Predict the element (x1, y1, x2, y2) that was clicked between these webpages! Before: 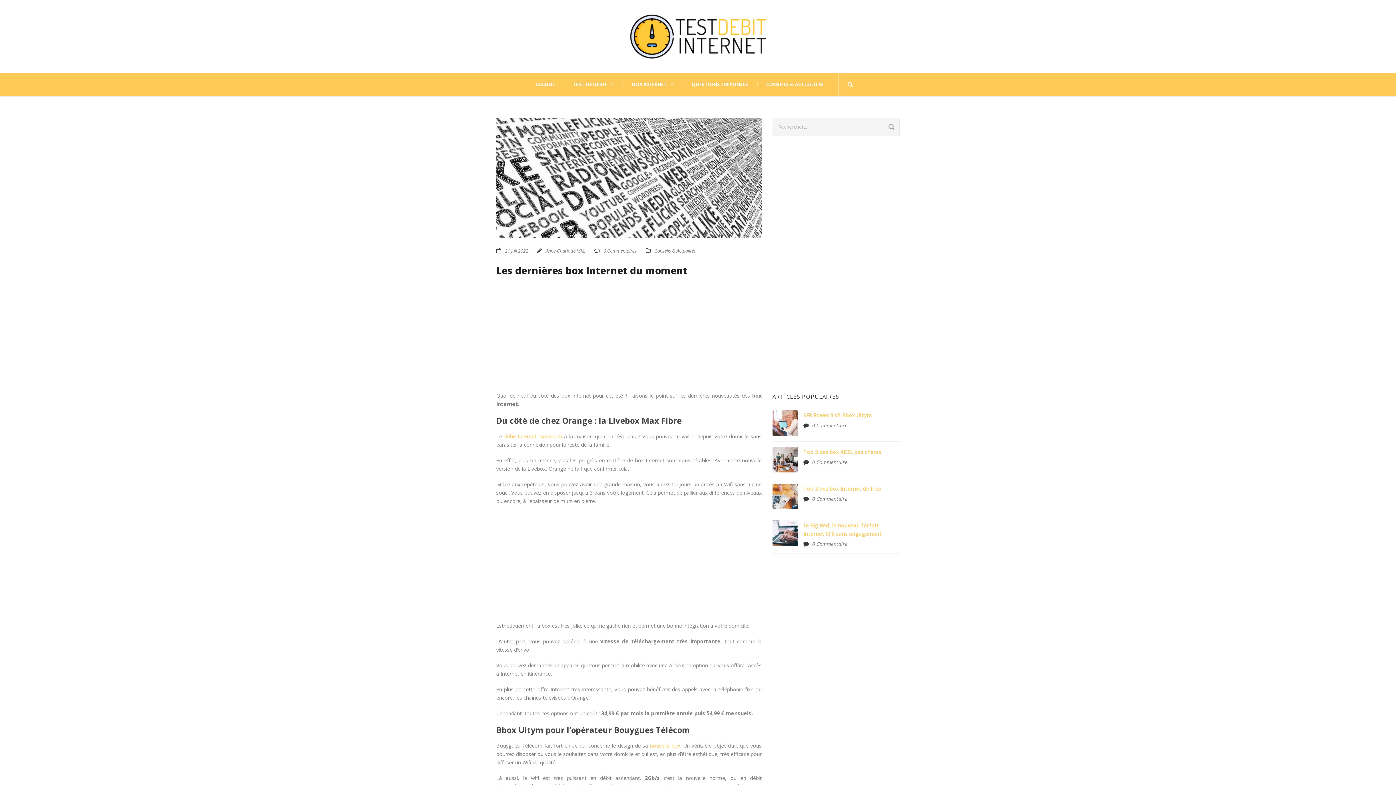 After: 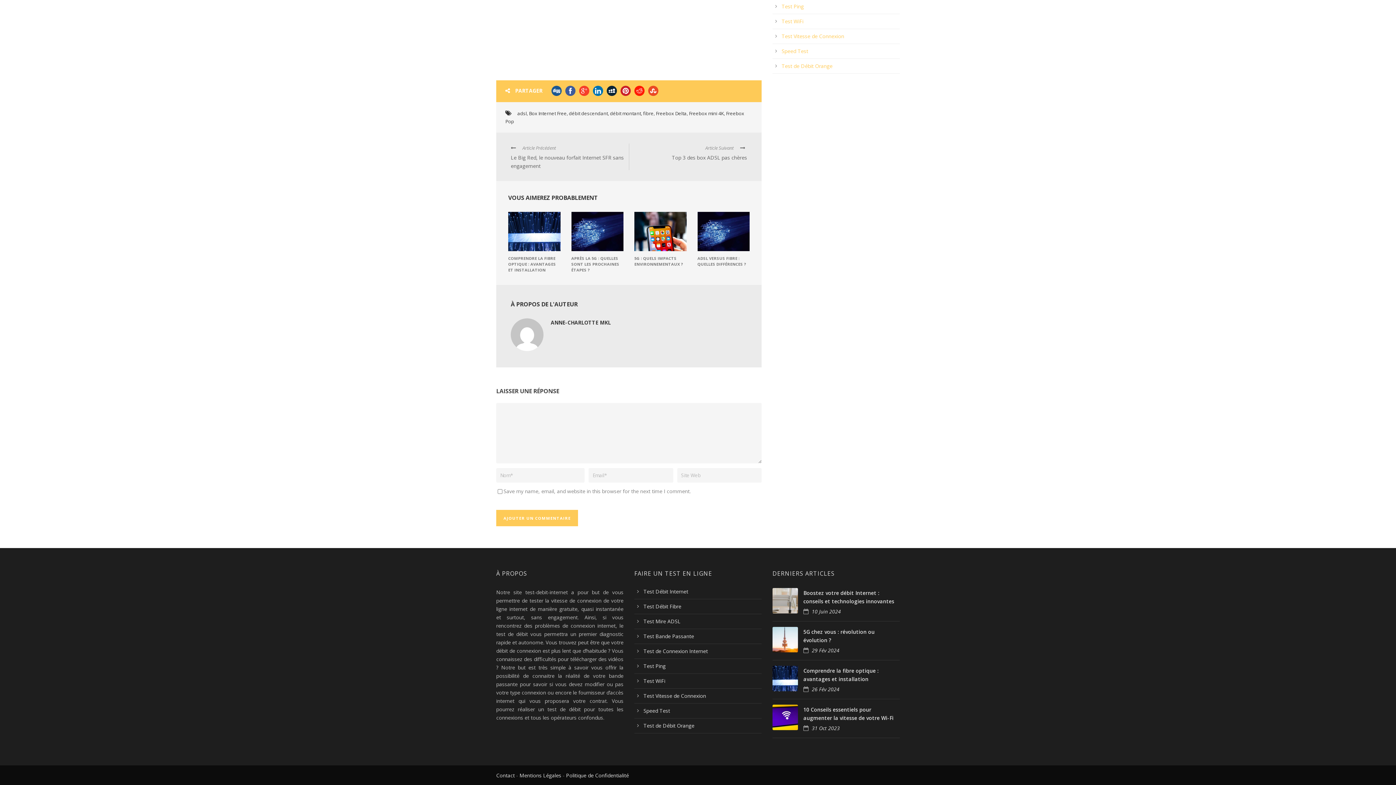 Action: bbox: (812, 495, 847, 502) label: 0 Commentaire